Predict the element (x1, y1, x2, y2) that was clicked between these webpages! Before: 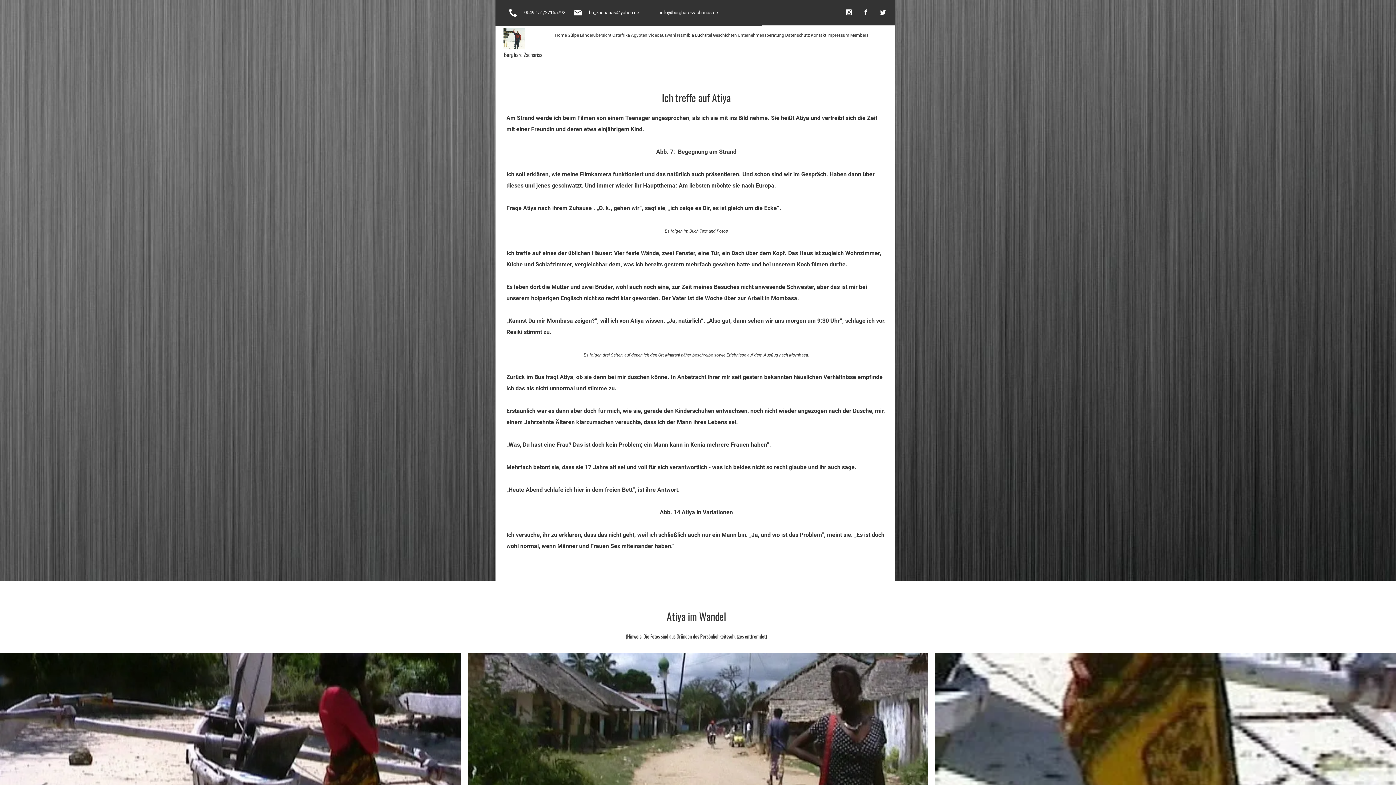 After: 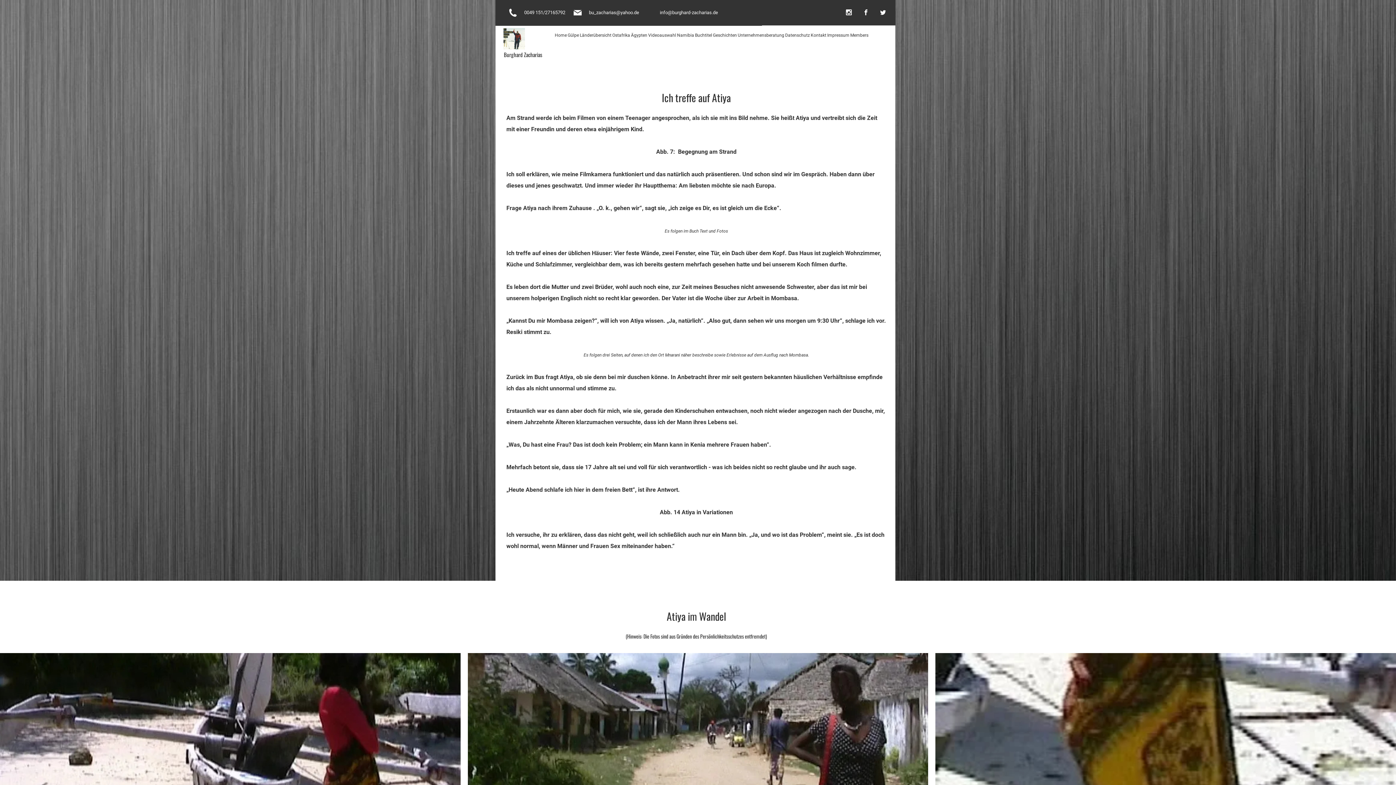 Action: bbox: (859, 5, 872, 18)